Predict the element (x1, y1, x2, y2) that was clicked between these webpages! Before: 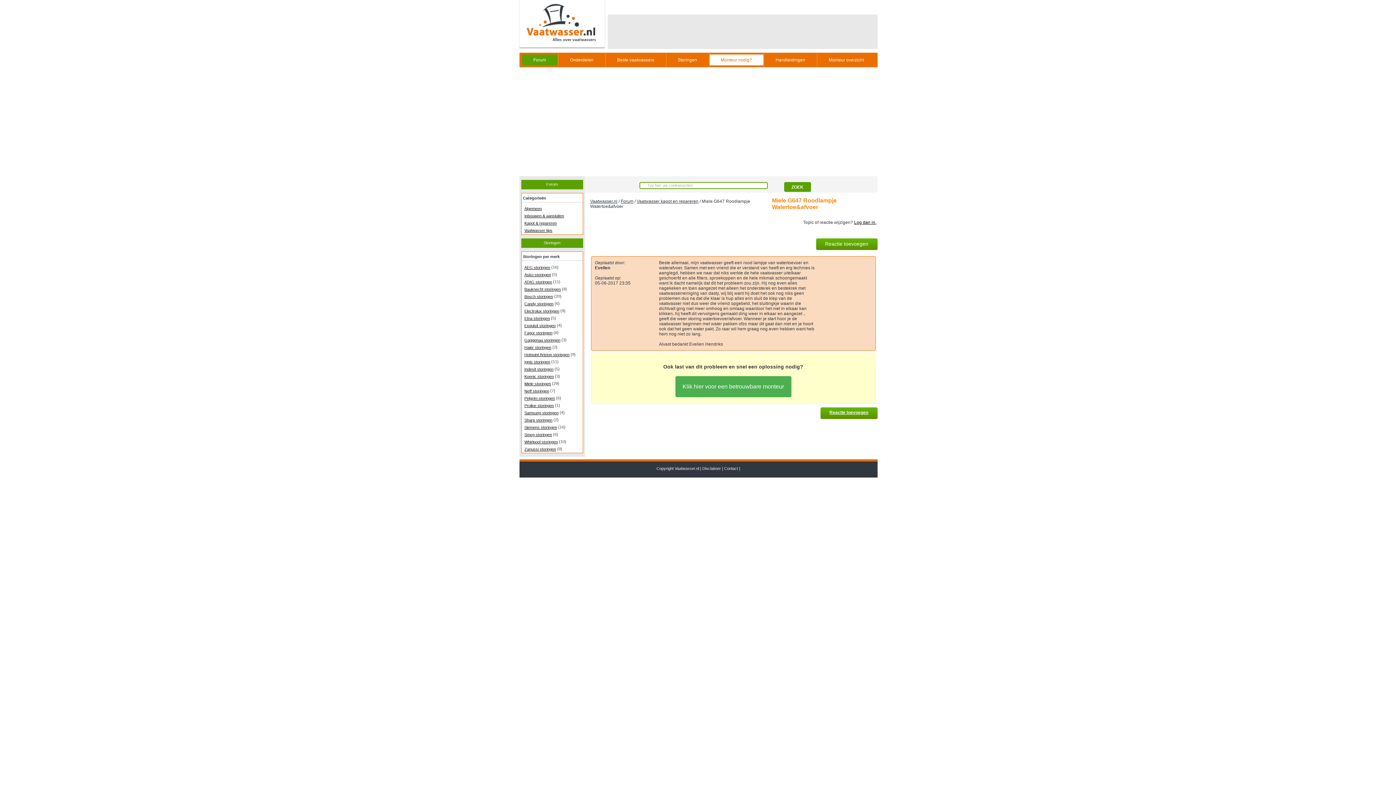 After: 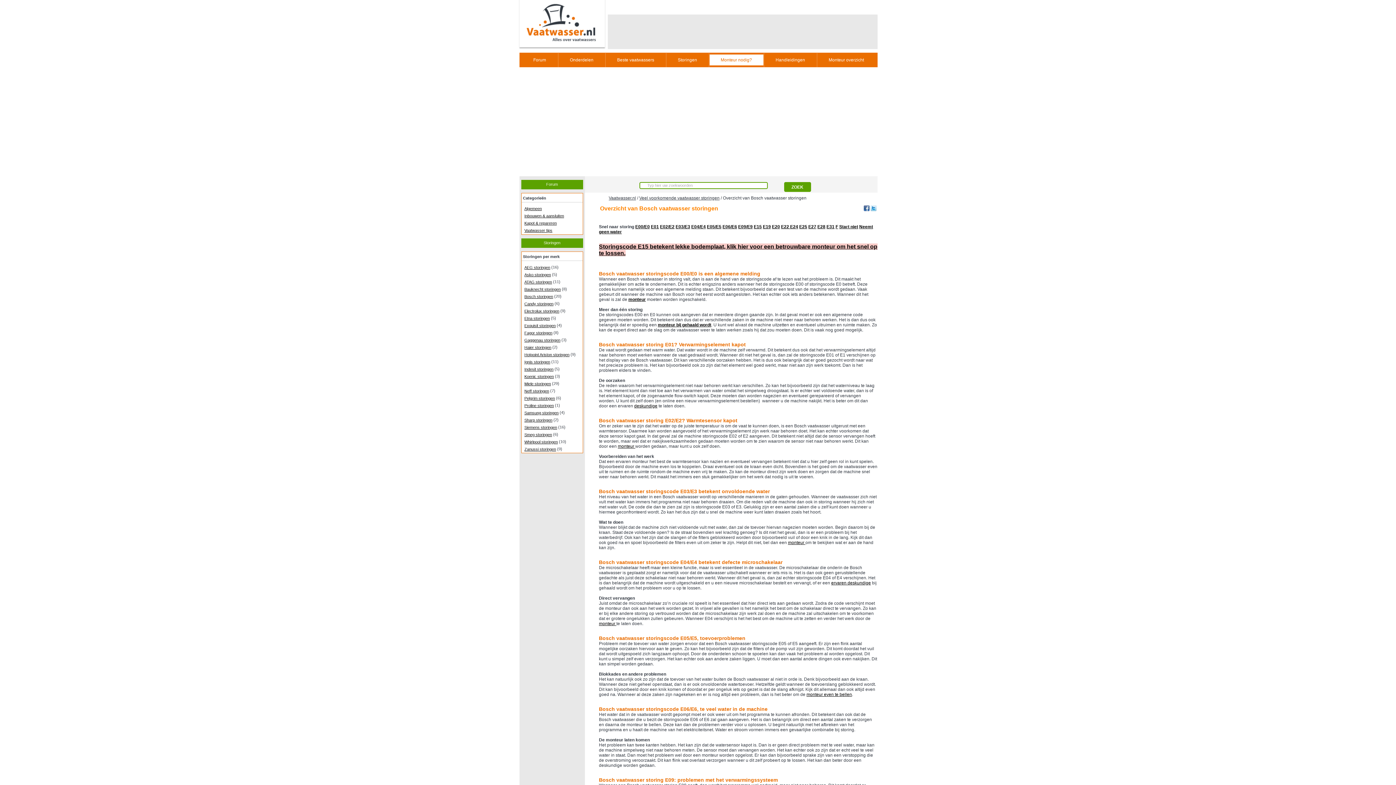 Action: label: Bosch storingen bbox: (524, 294, 553, 298)